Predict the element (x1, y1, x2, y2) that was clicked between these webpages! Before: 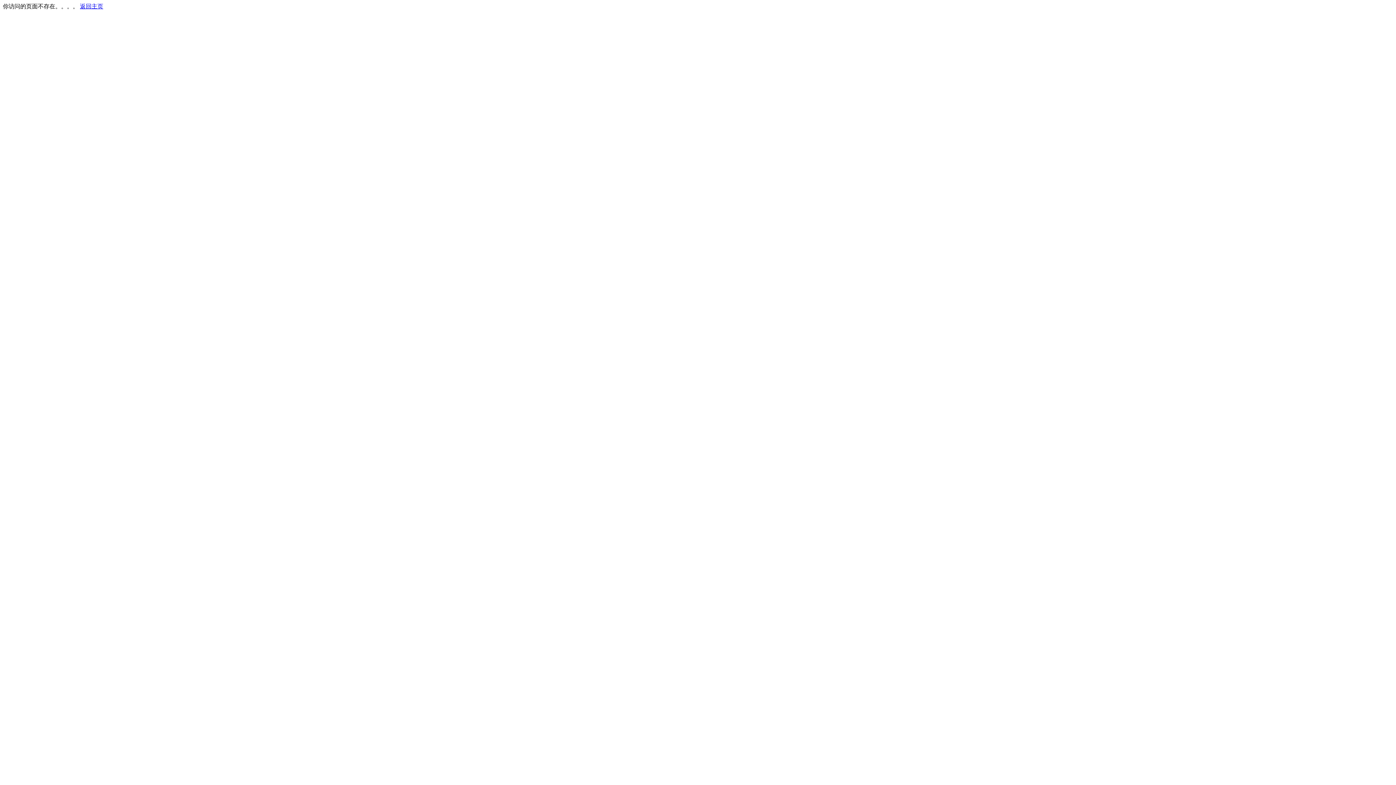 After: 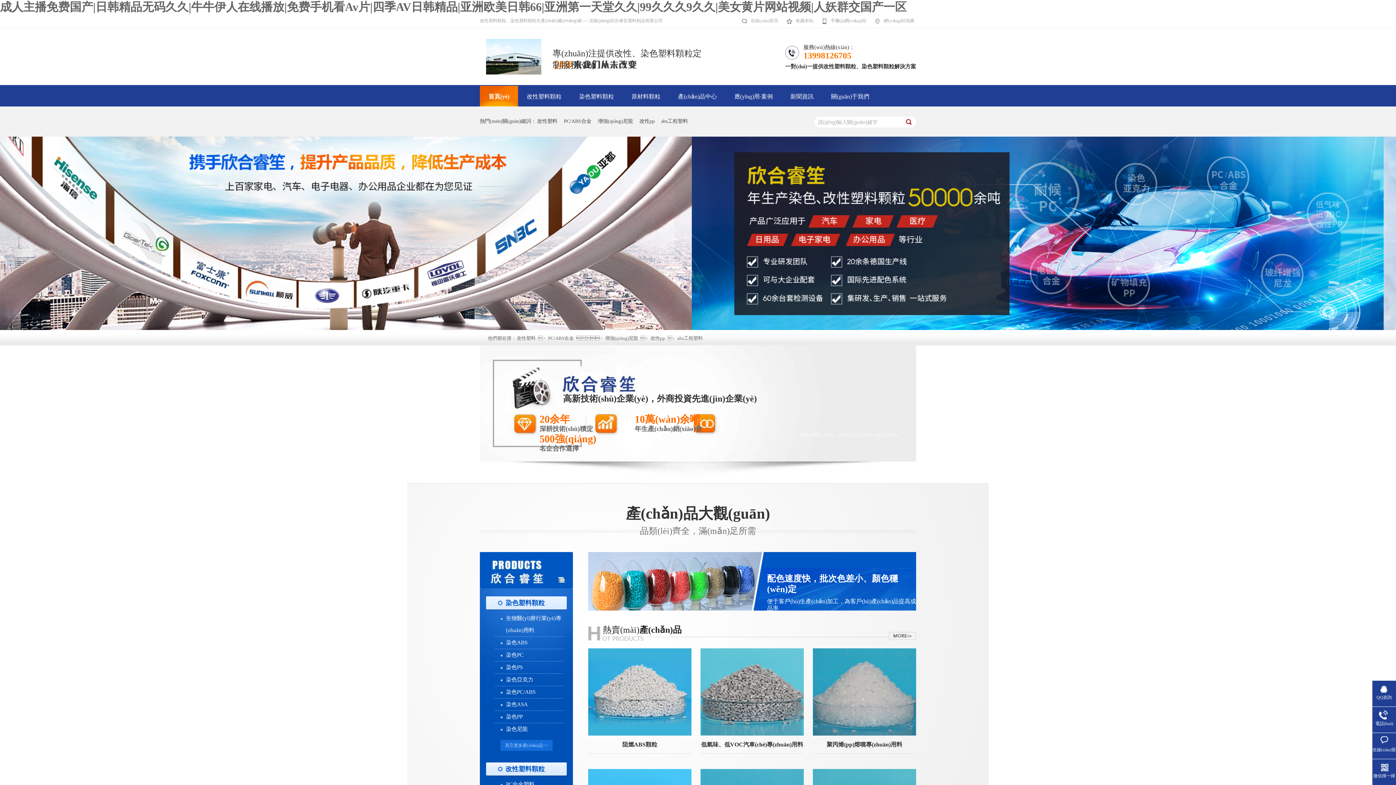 Action: bbox: (80, 3, 103, 9) label: 返回主页